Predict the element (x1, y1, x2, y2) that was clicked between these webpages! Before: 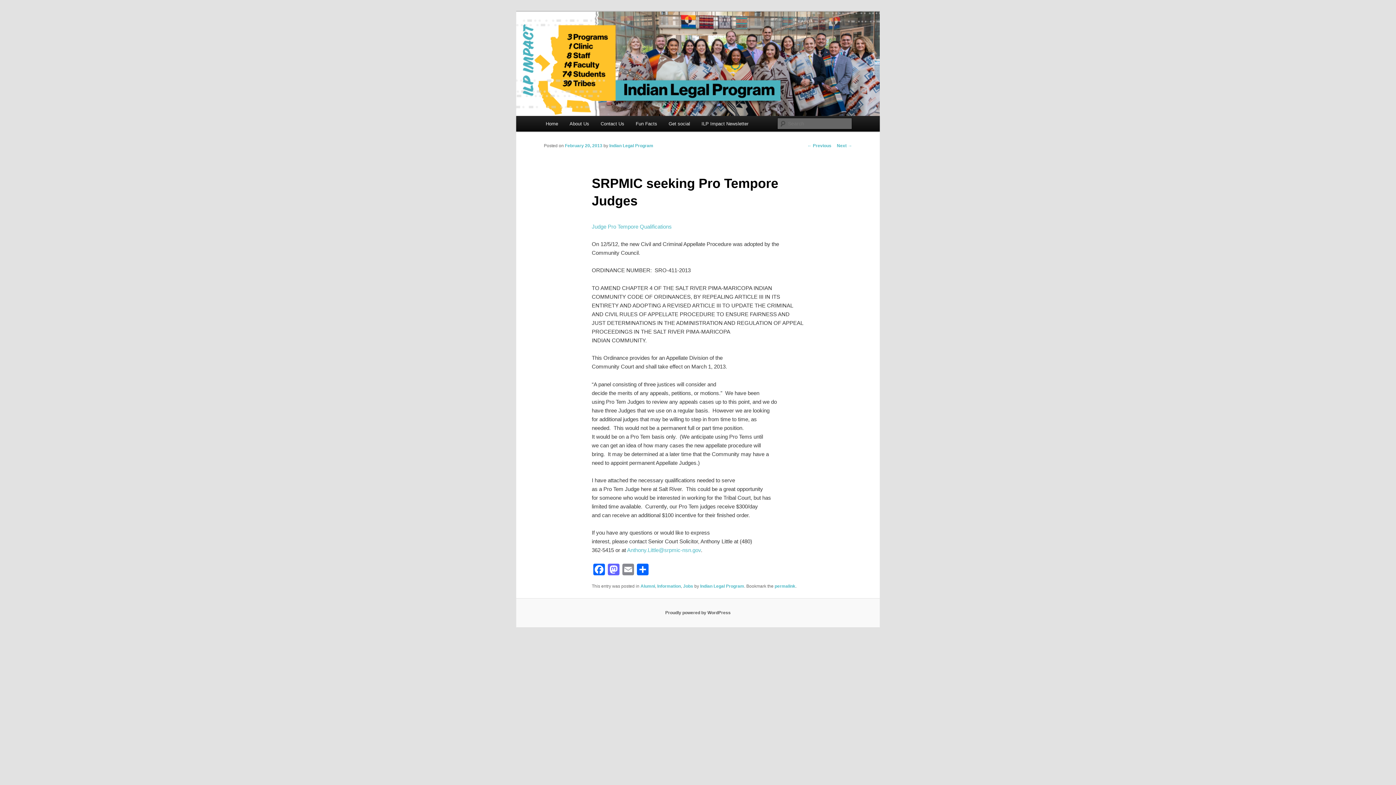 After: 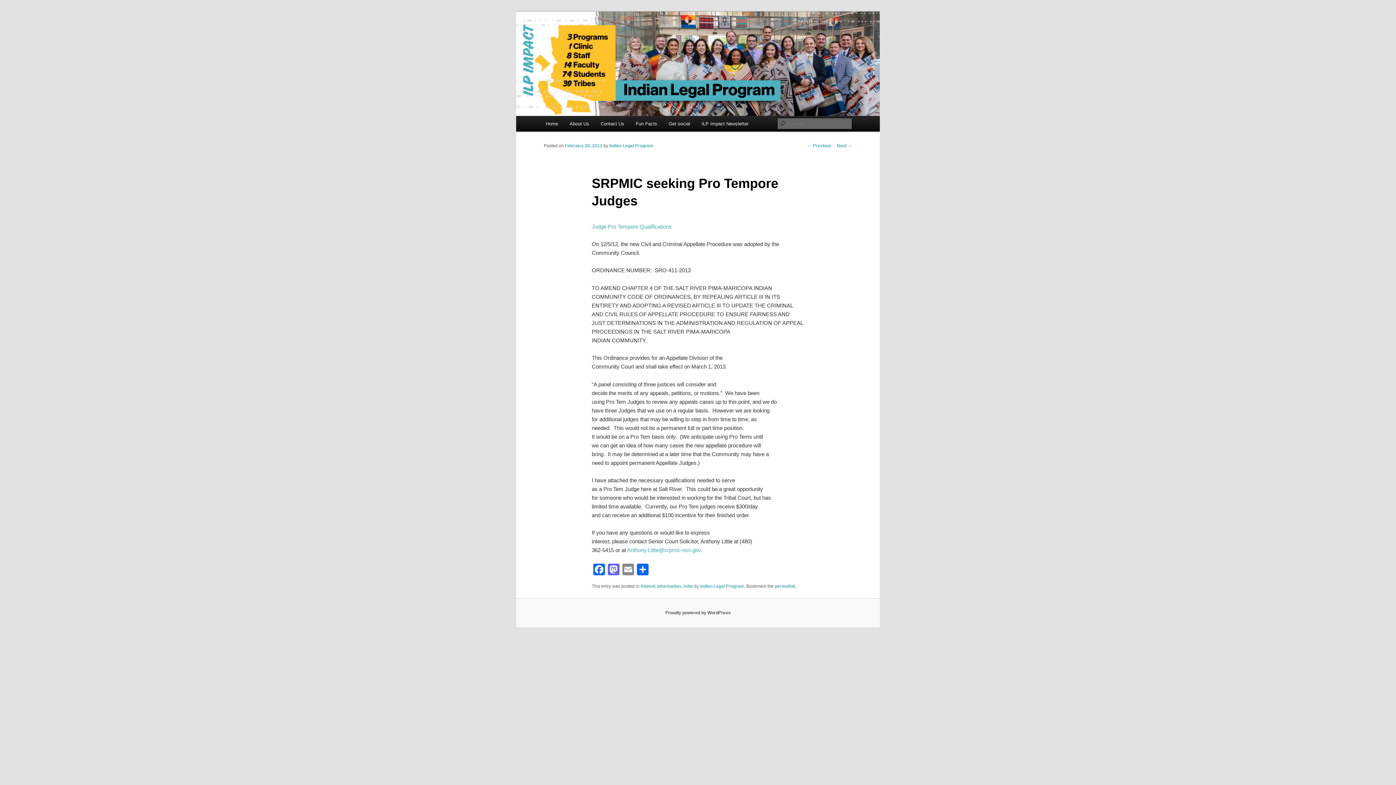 Action: bbox: (774, 583, 795, 588) label: permalink